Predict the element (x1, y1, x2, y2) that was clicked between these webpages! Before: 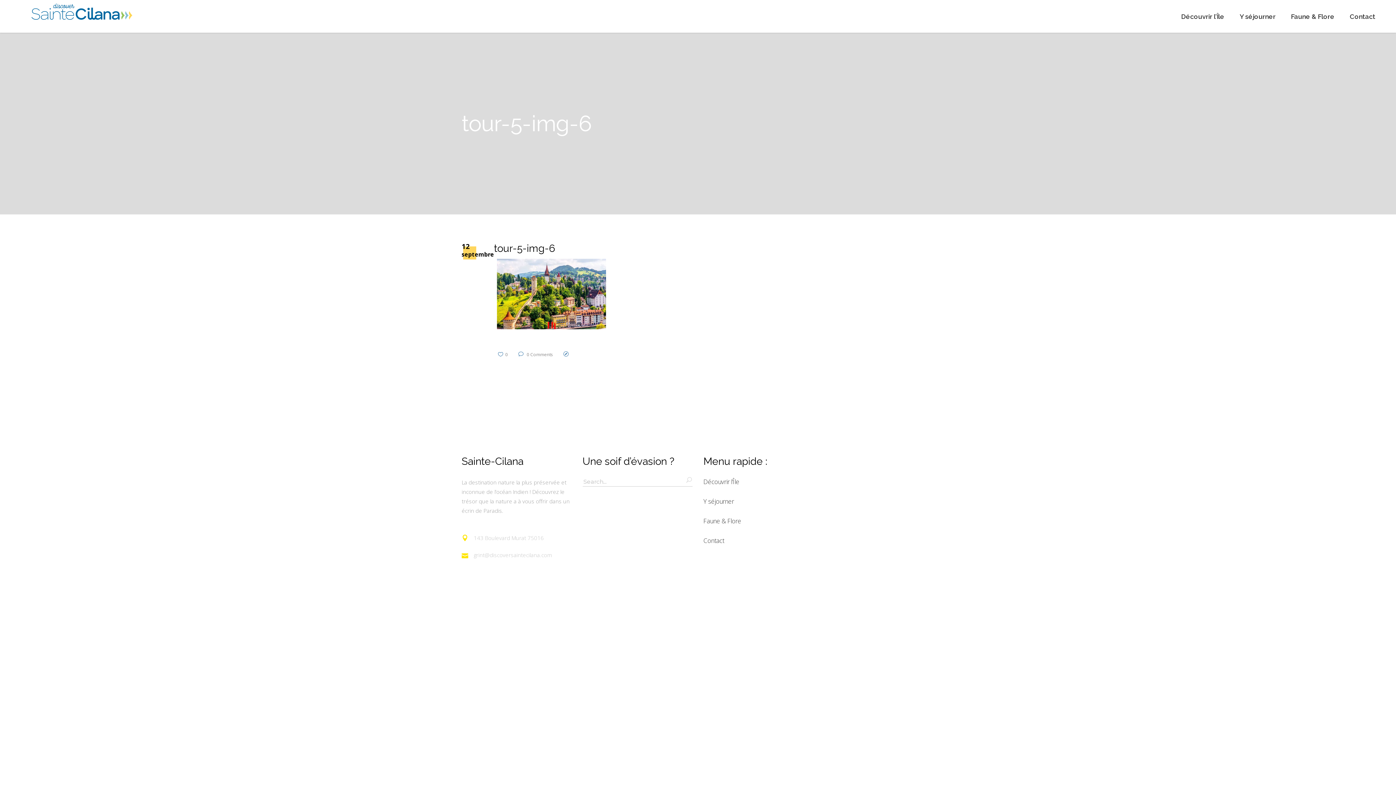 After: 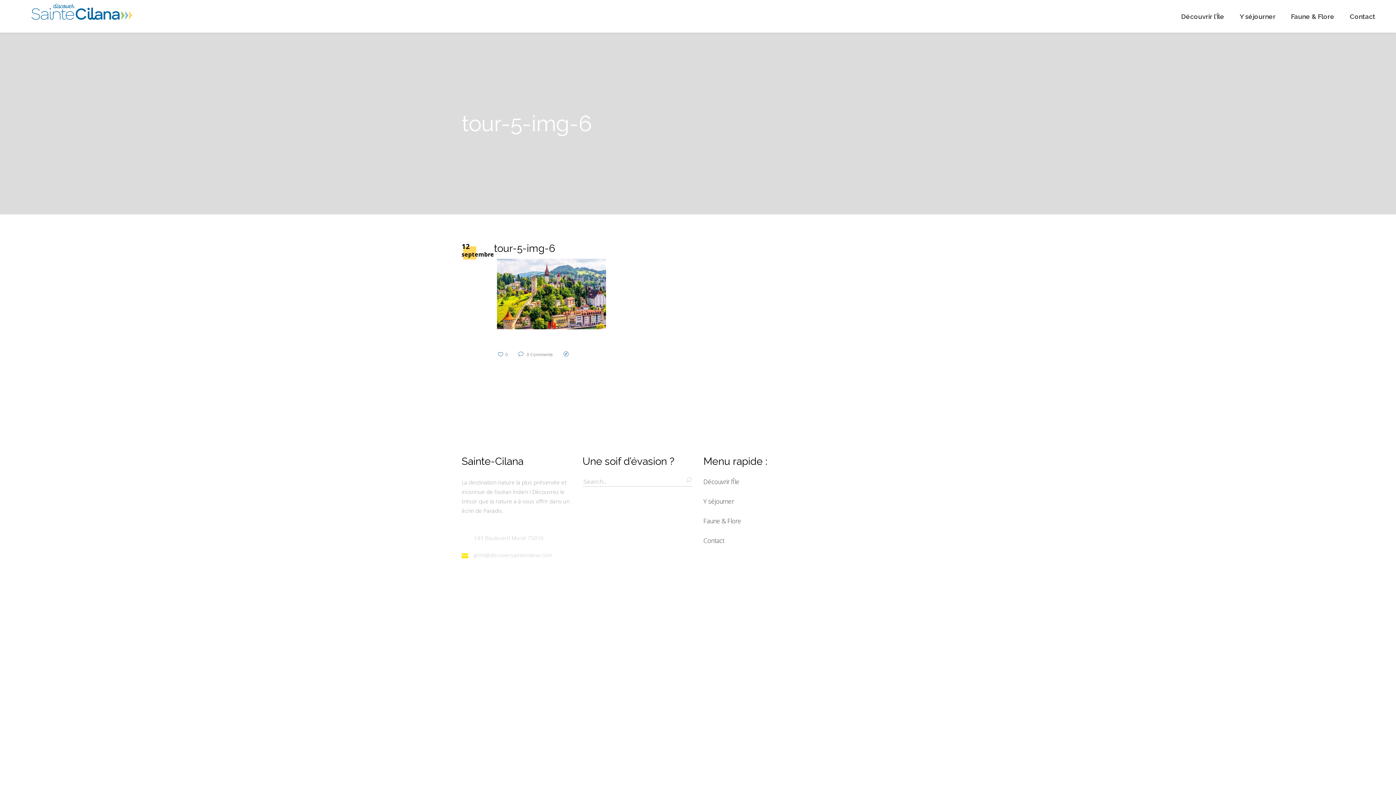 Action: label:  143 Boulevard Murat 75016 bbox: (461, 532, 544, 542)